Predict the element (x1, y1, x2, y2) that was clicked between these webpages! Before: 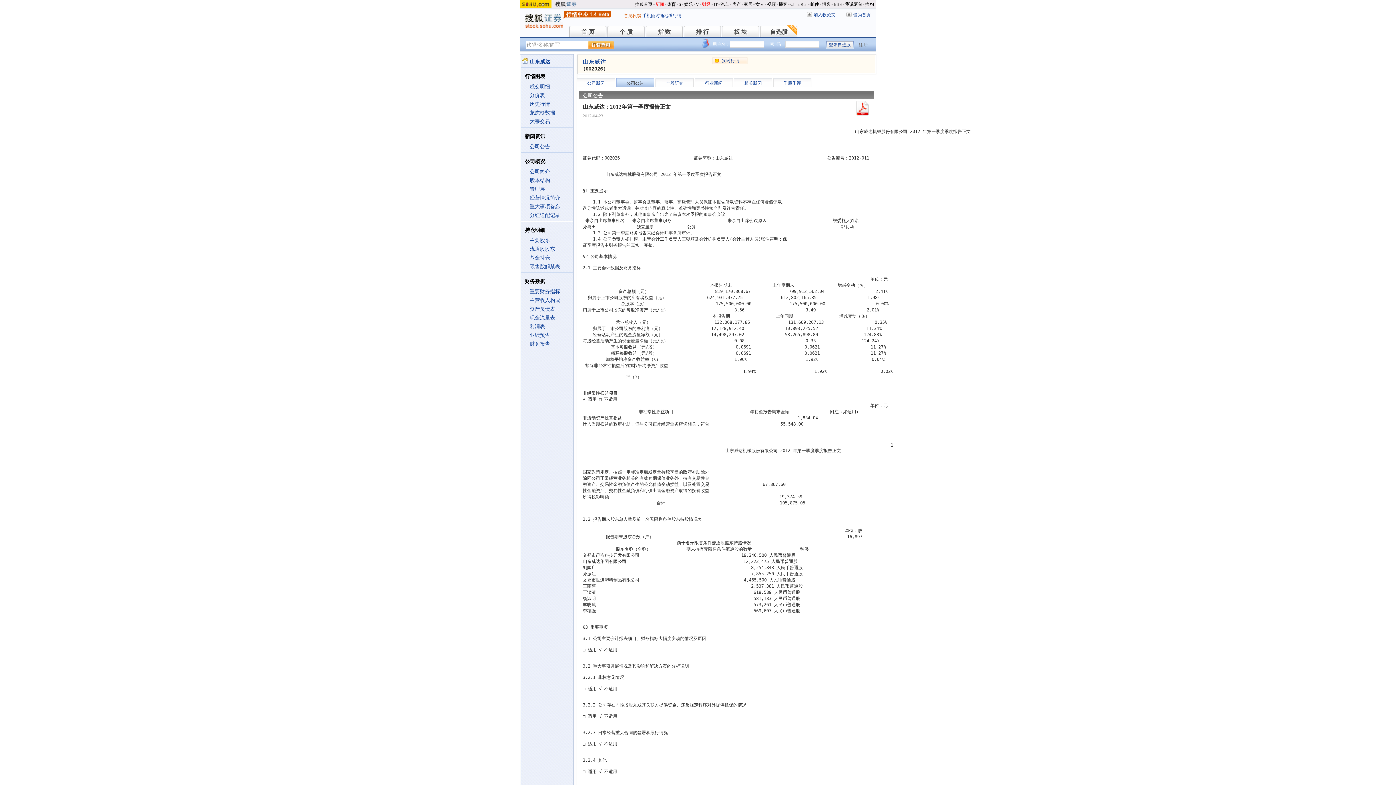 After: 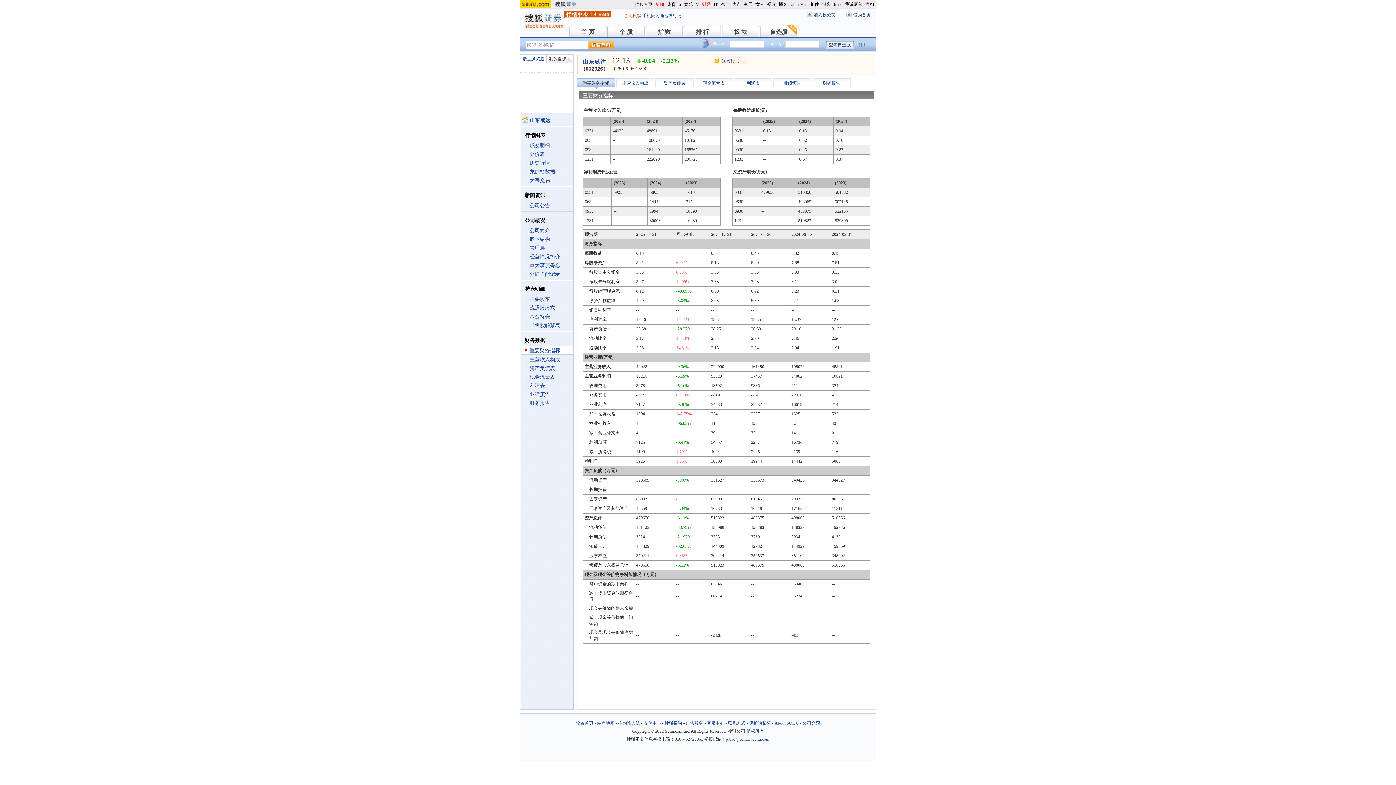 Action: label: 重要财务指标 bbox: (529, 289, 560, 294)